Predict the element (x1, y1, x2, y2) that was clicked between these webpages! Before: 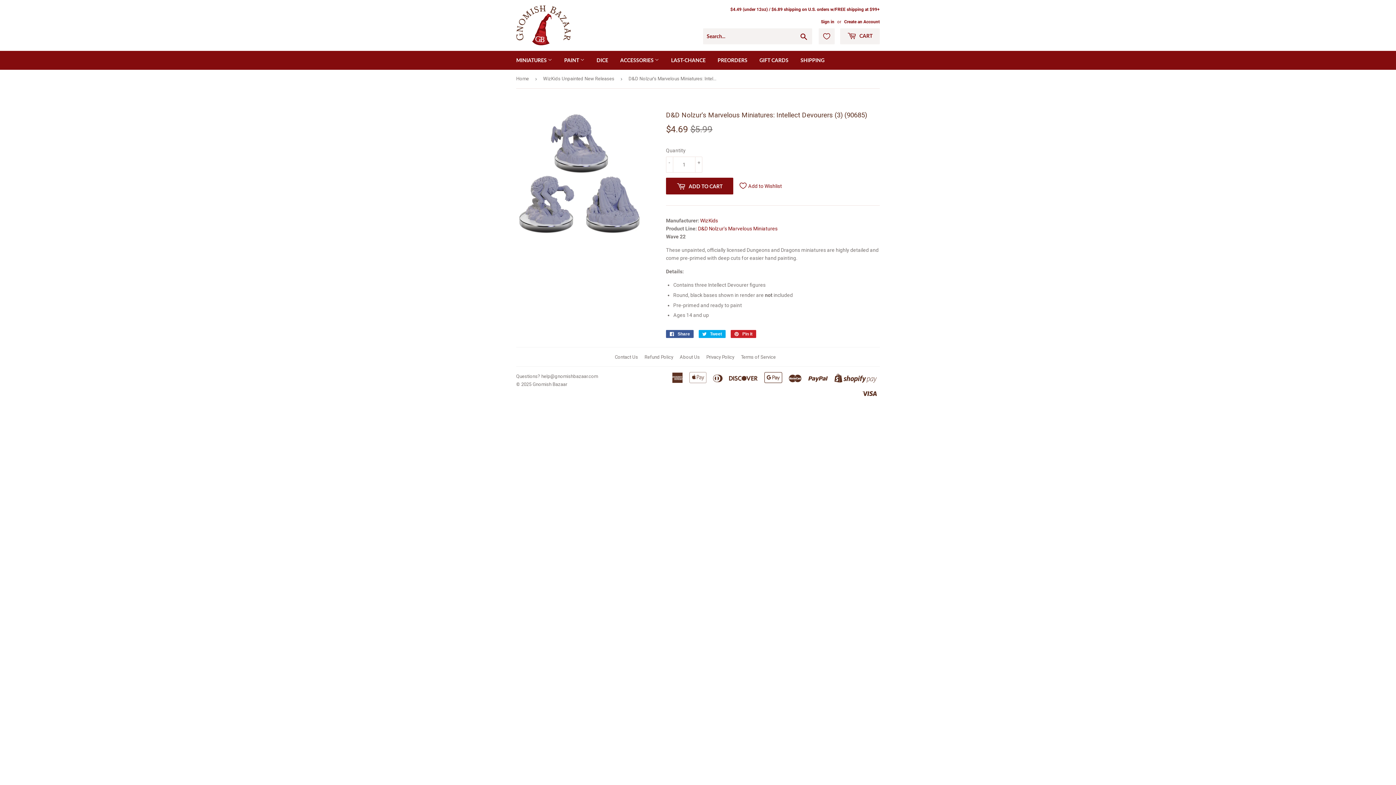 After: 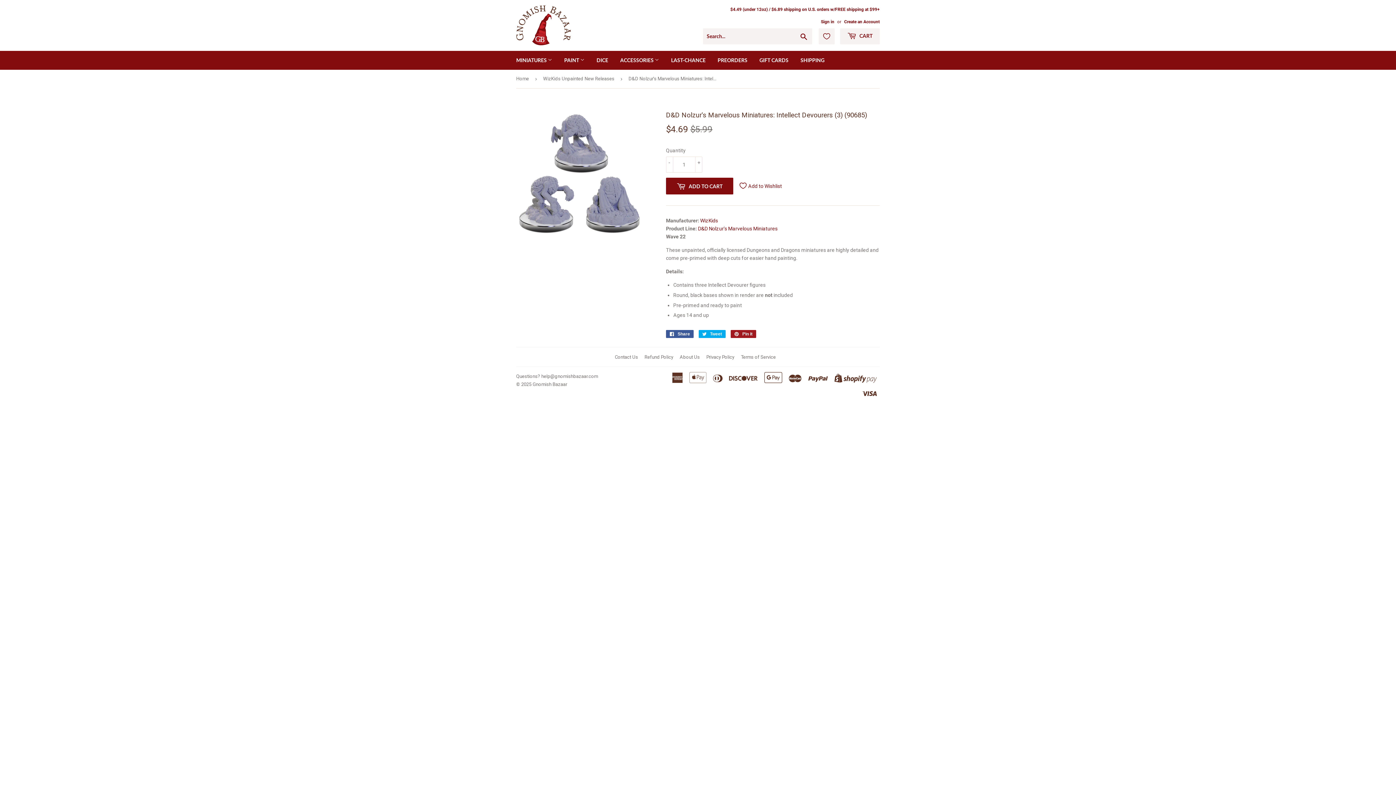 Action: bbox: (730, 330, 756, 338) label:  Pin it
Pin on Pinterest